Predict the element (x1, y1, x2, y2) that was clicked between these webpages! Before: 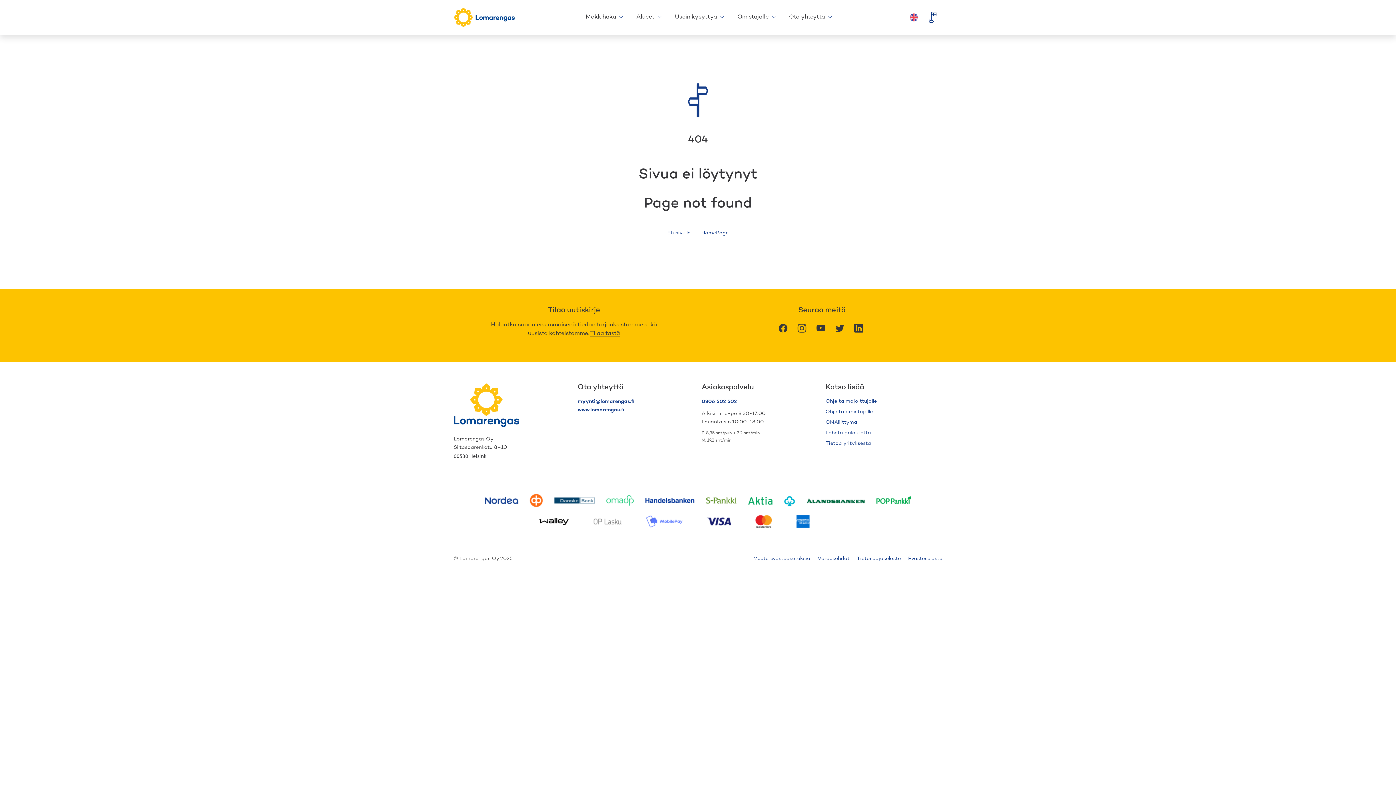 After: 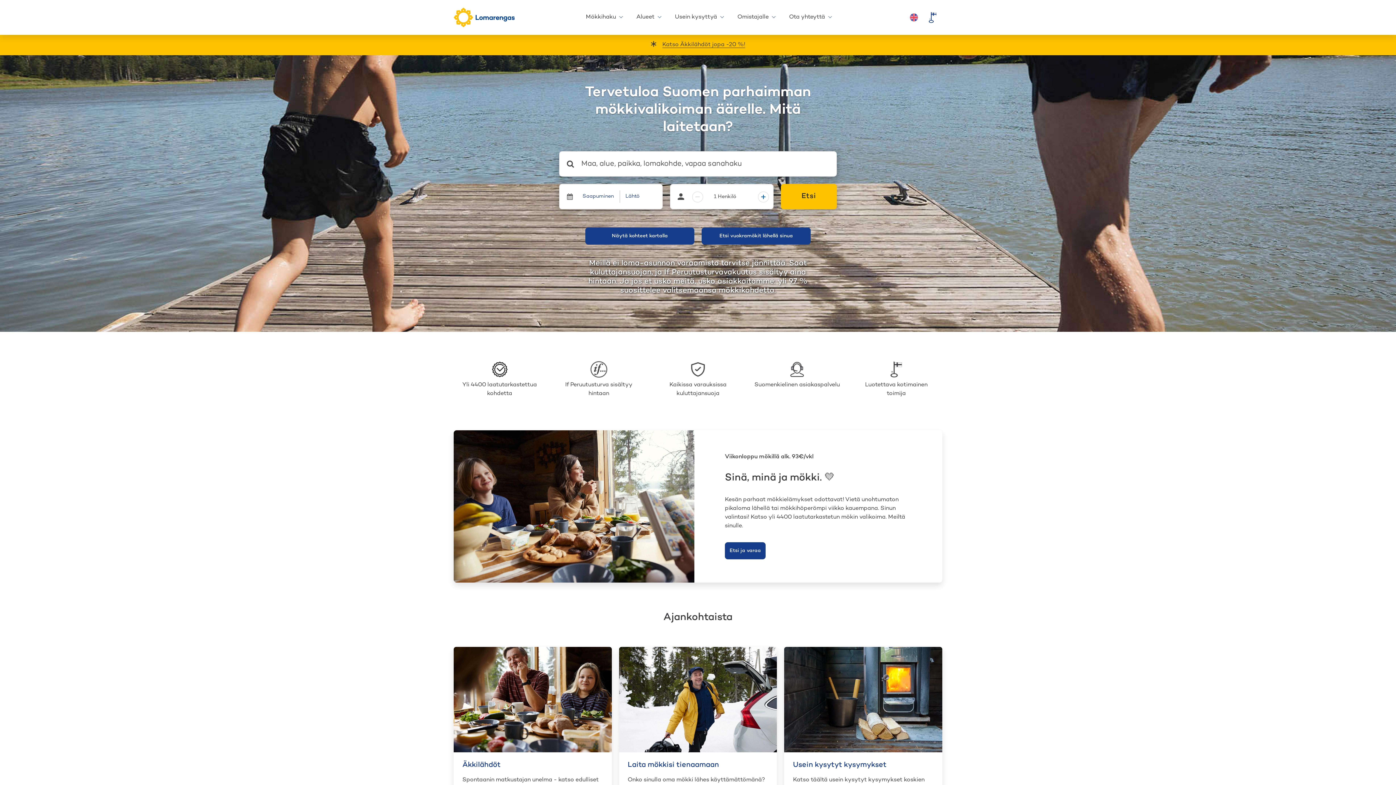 Action: label: www.lomarengas.fi bbox: (577, 407, 624, 413)